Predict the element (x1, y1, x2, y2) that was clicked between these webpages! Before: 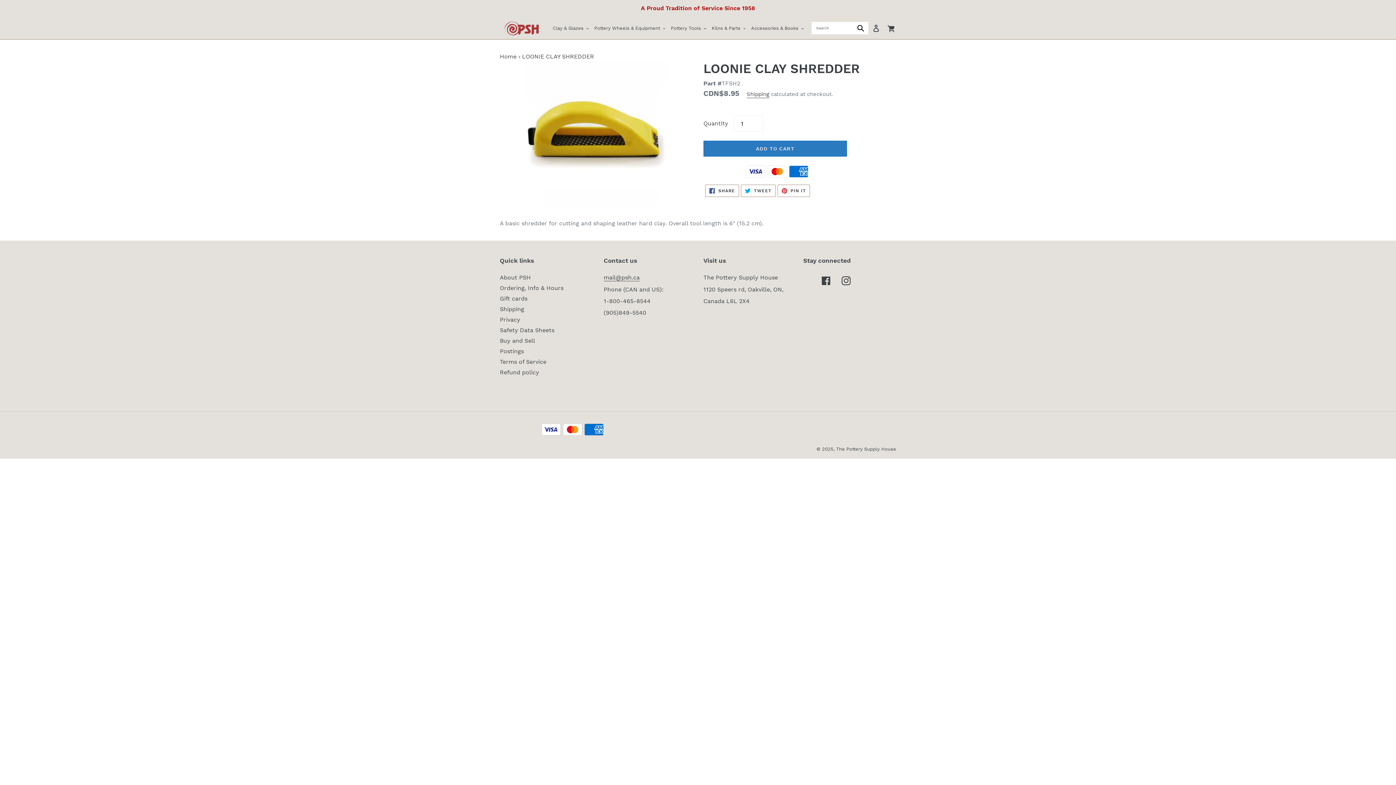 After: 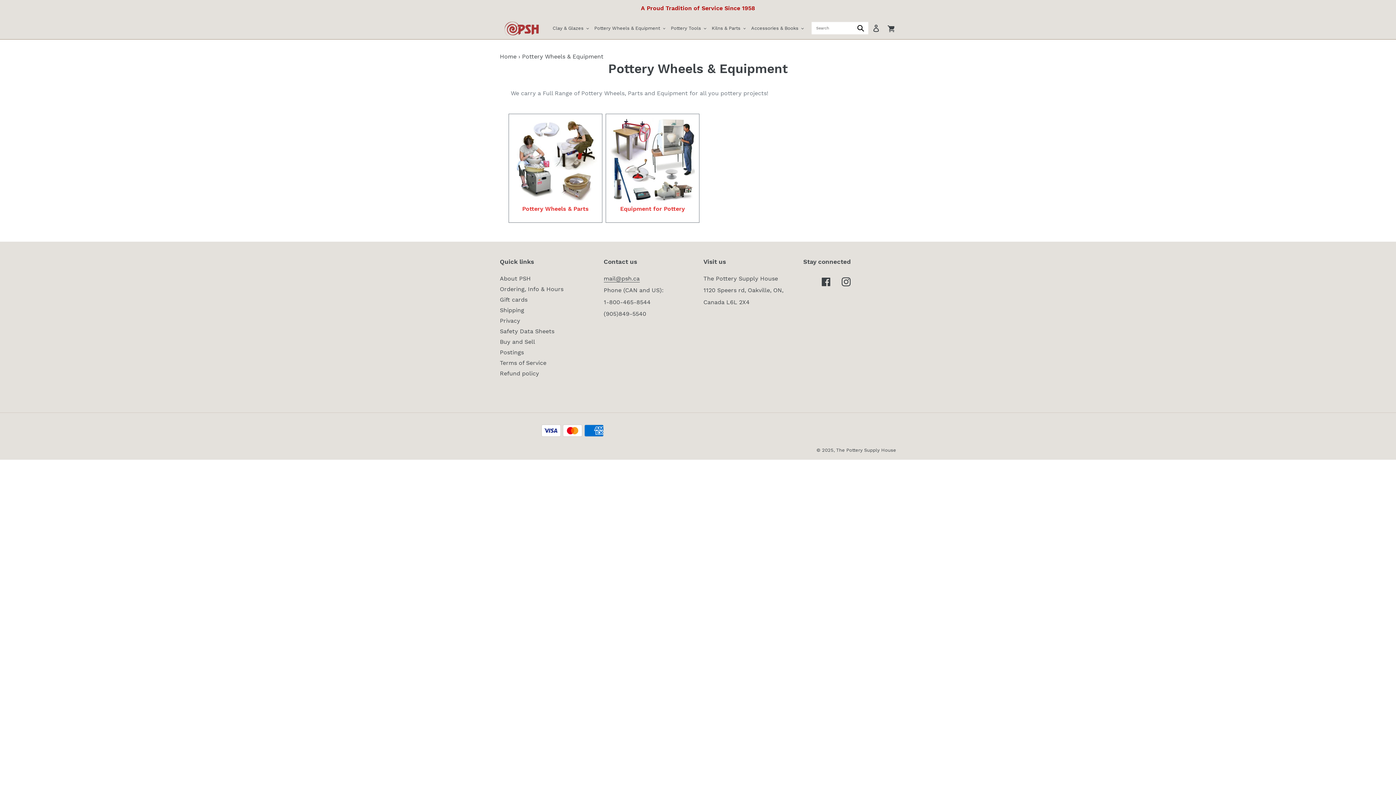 Action: label: Pottery Wheels & Equipment bbox: (592, 23, 667, 32)